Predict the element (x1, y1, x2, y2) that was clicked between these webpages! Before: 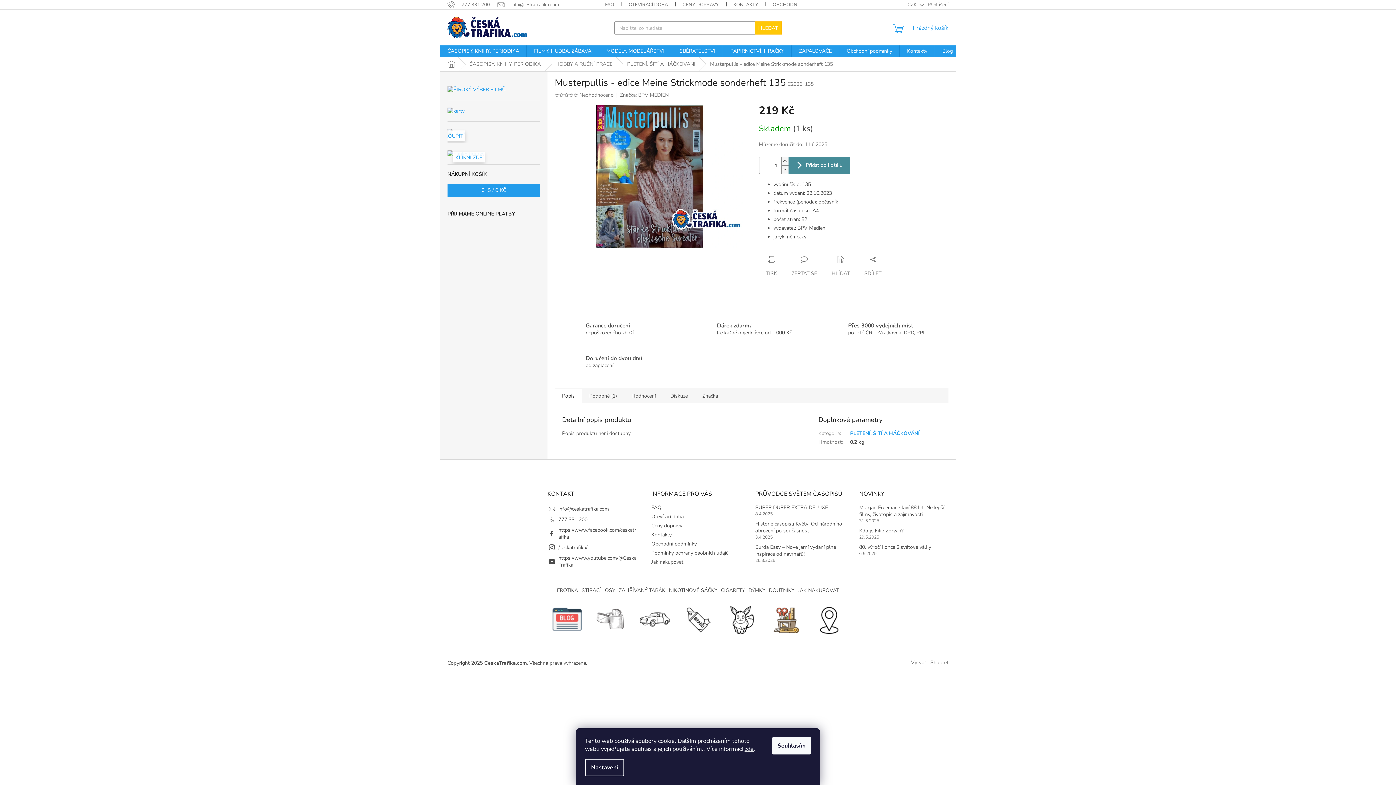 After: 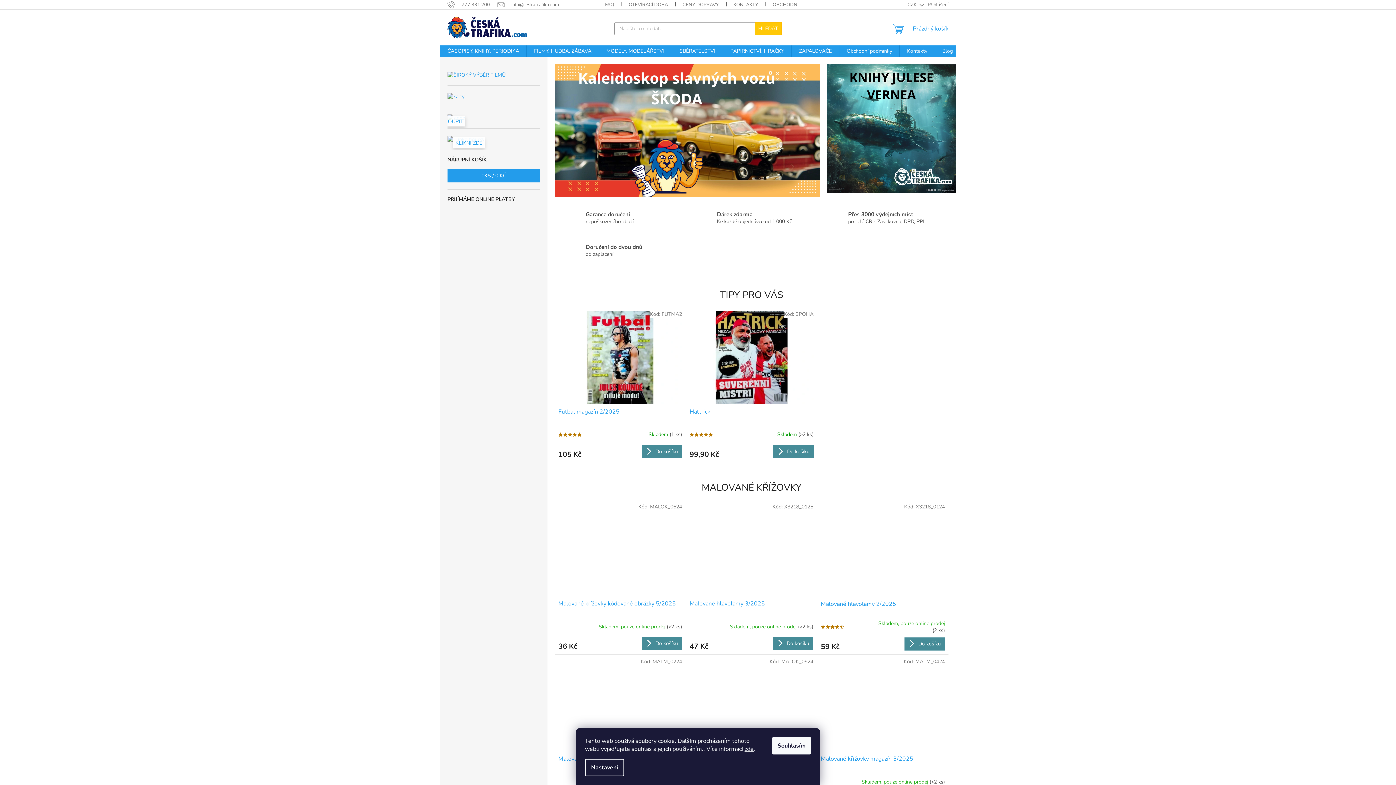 Action: bbox: (447, 16, 527, 38)